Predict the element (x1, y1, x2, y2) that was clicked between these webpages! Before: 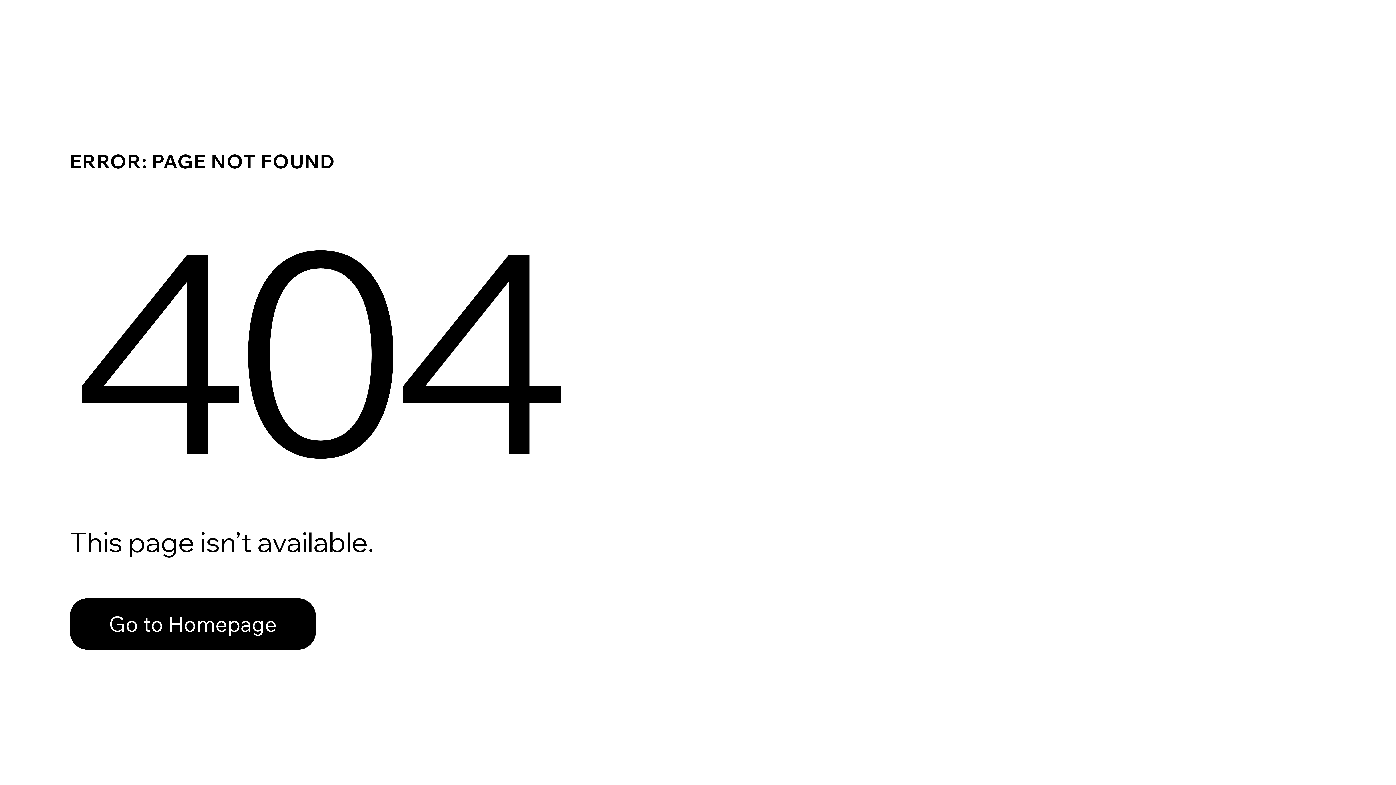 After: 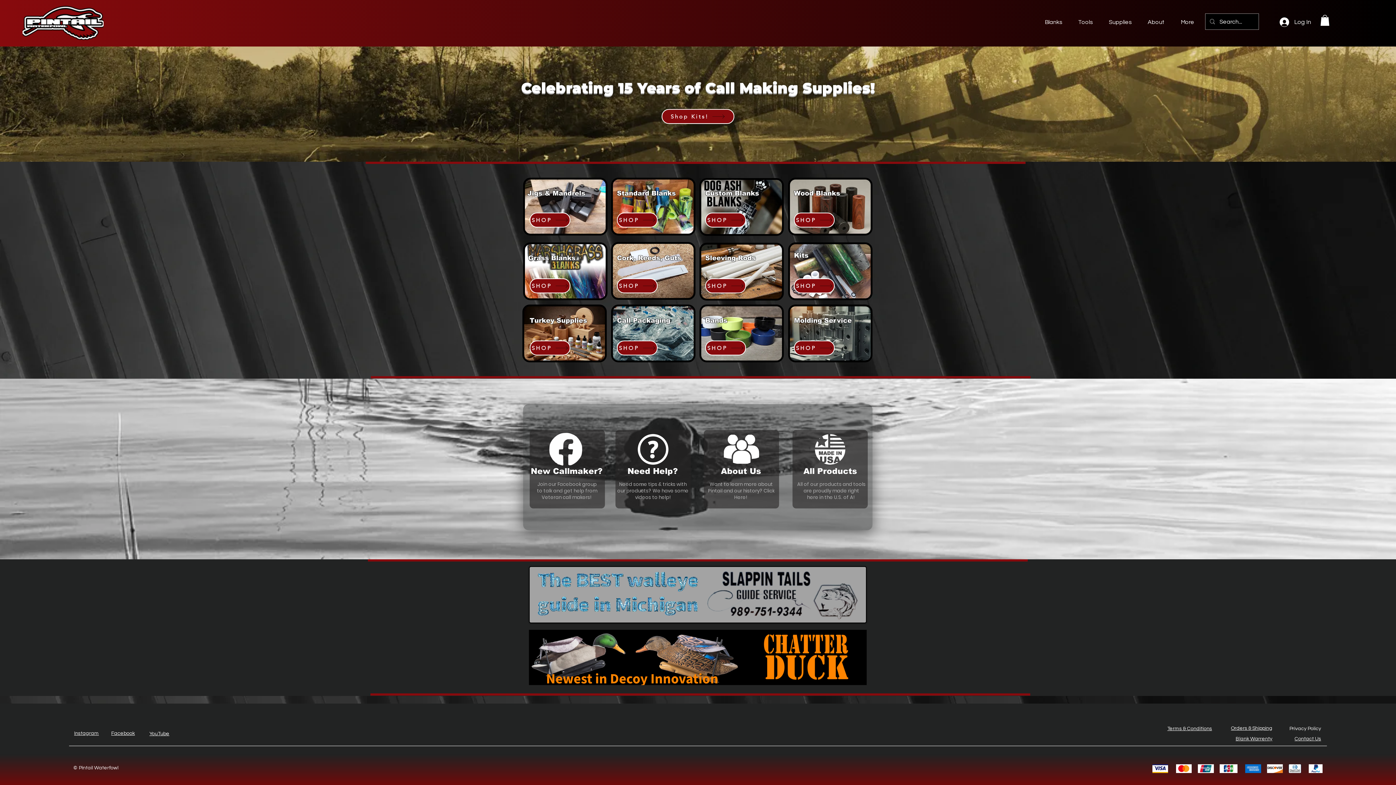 Action: bbox: (69, 598, 316, 650) label: Go to Homepage